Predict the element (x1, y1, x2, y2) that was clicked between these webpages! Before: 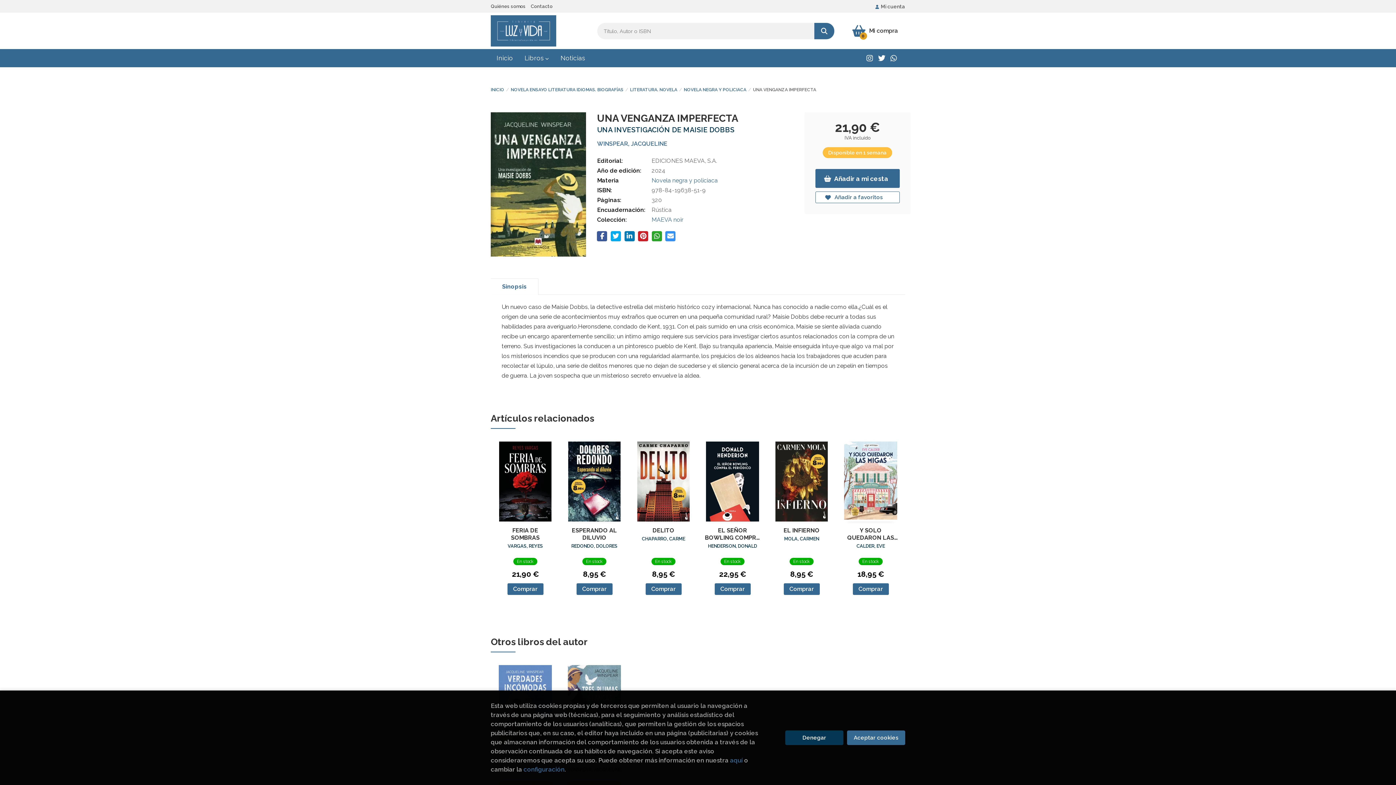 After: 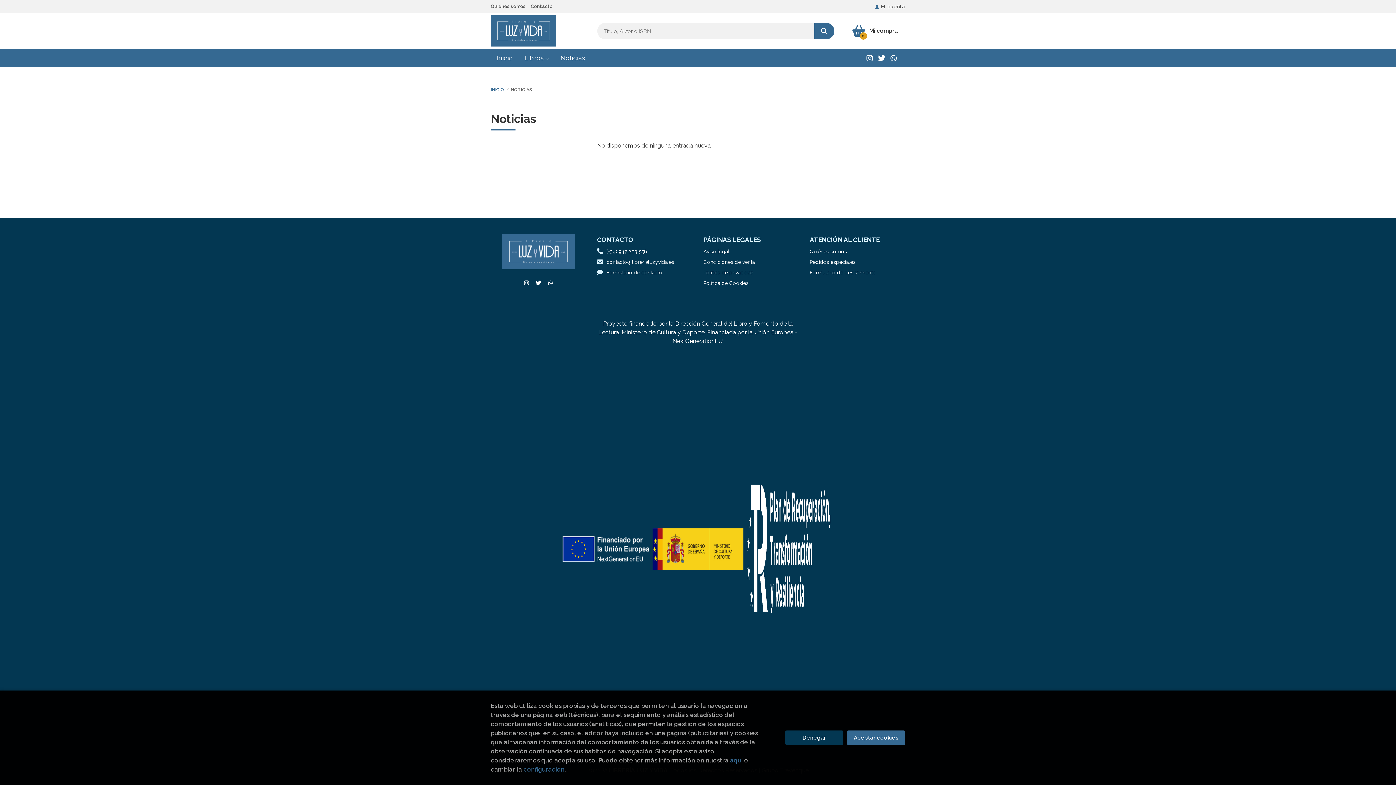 Action: bbox: (554, 49, 591, 67) label: Noticias